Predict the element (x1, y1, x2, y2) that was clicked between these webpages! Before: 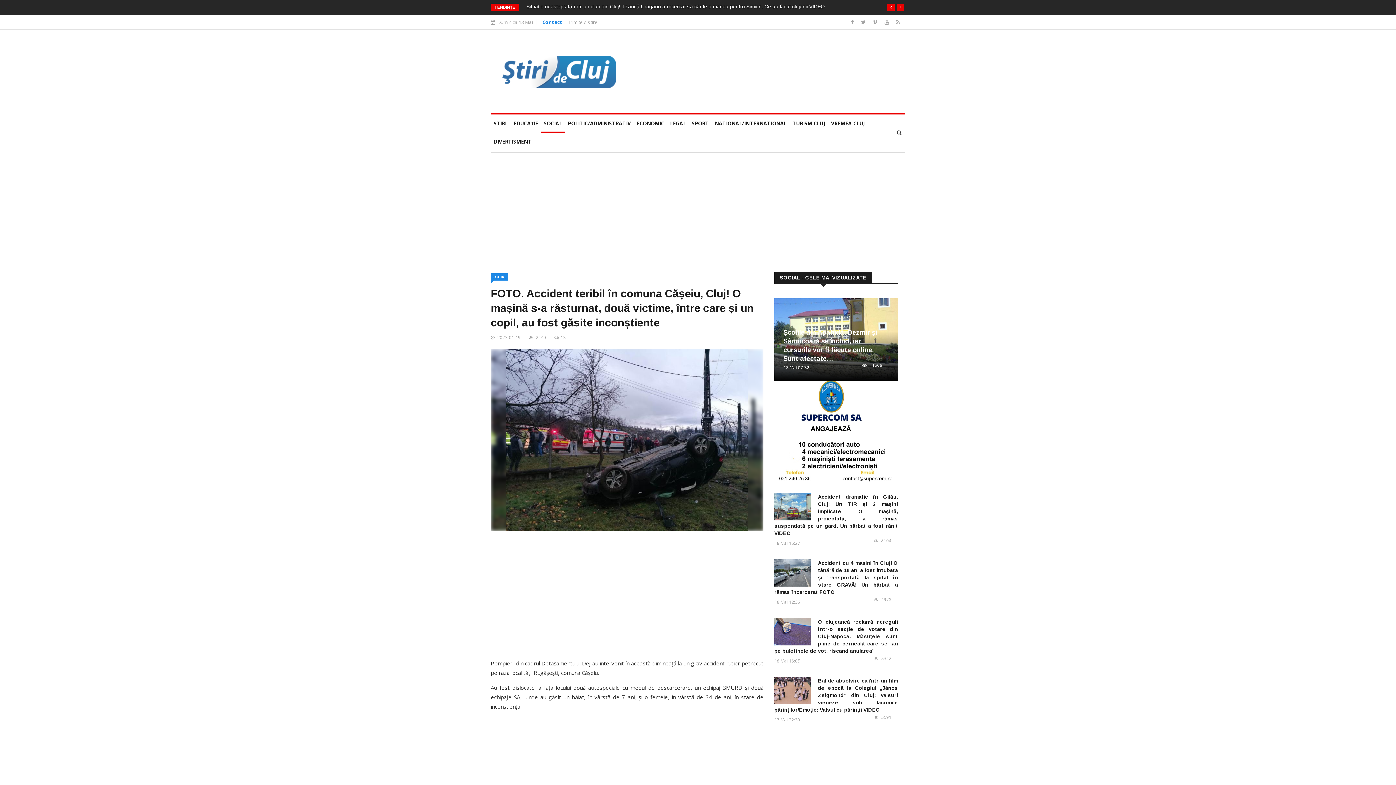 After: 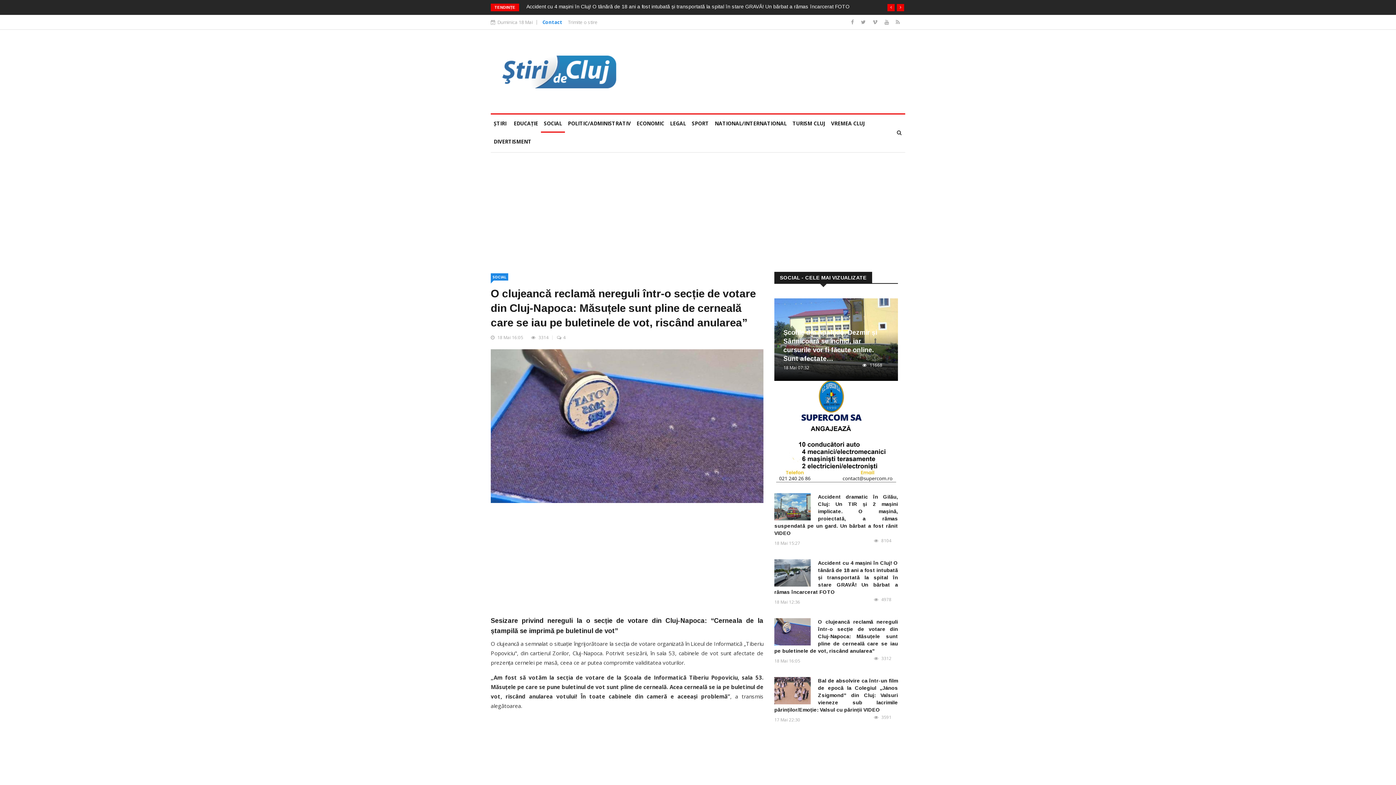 Action: bbox: (774, 618, 810, 645)